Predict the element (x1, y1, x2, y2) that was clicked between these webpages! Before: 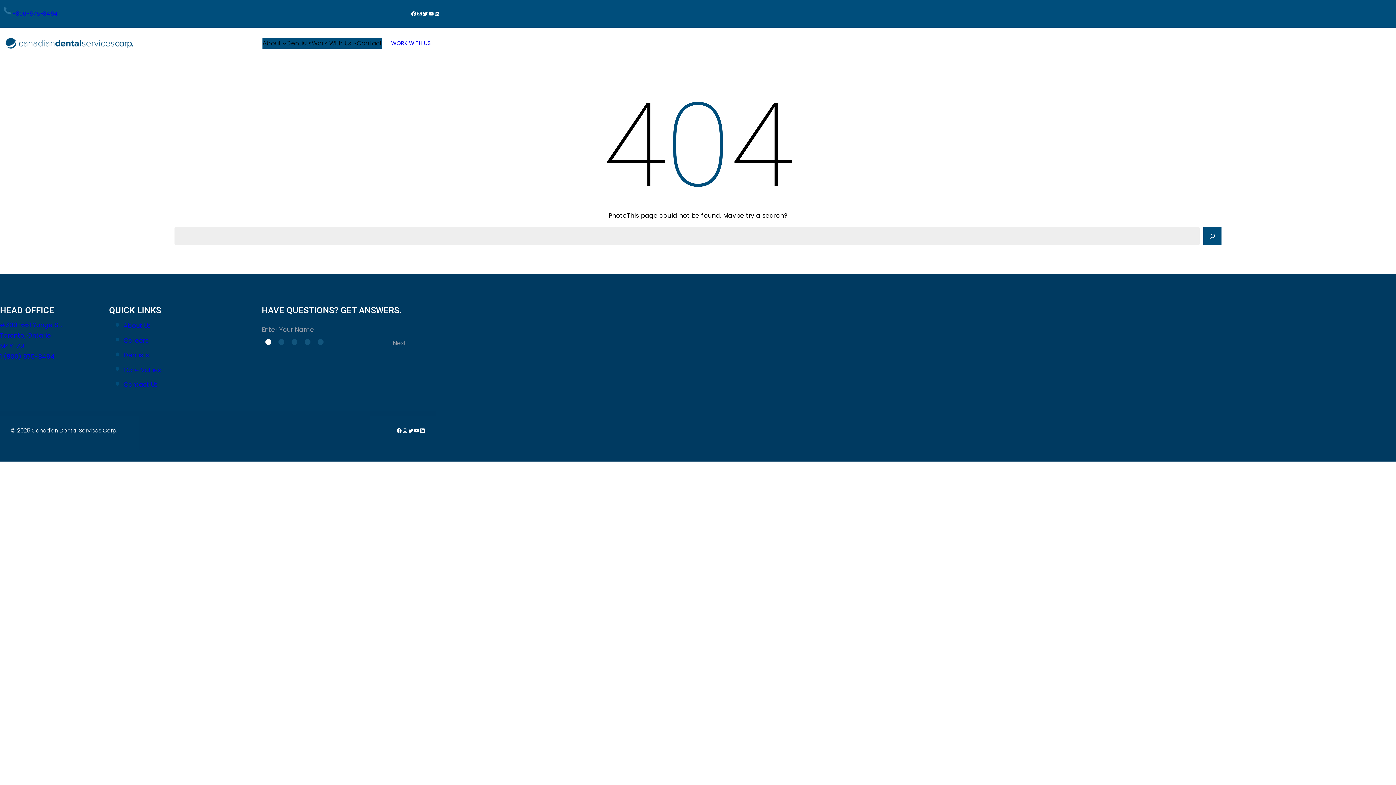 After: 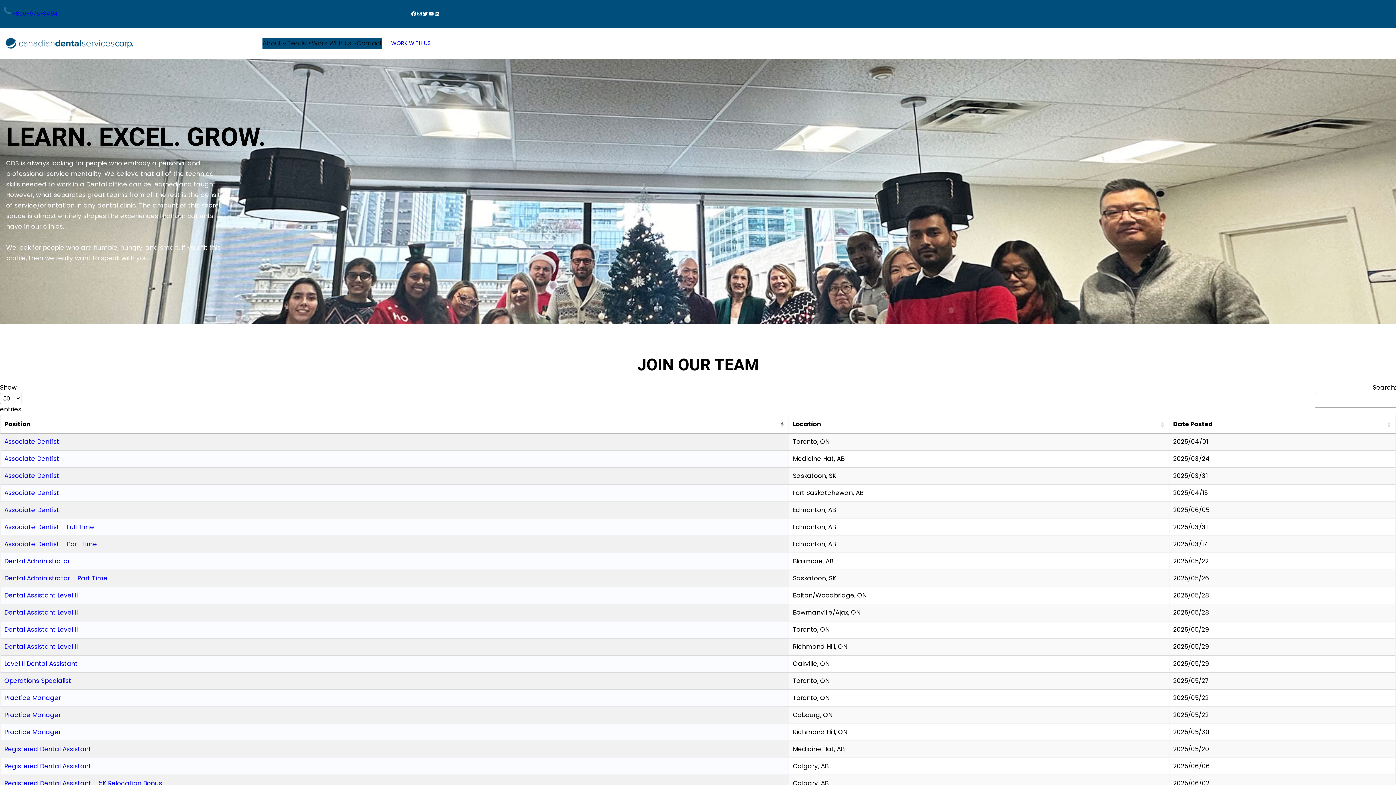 Action: bbox: (311, 38, 351, 48) label: Work With Us